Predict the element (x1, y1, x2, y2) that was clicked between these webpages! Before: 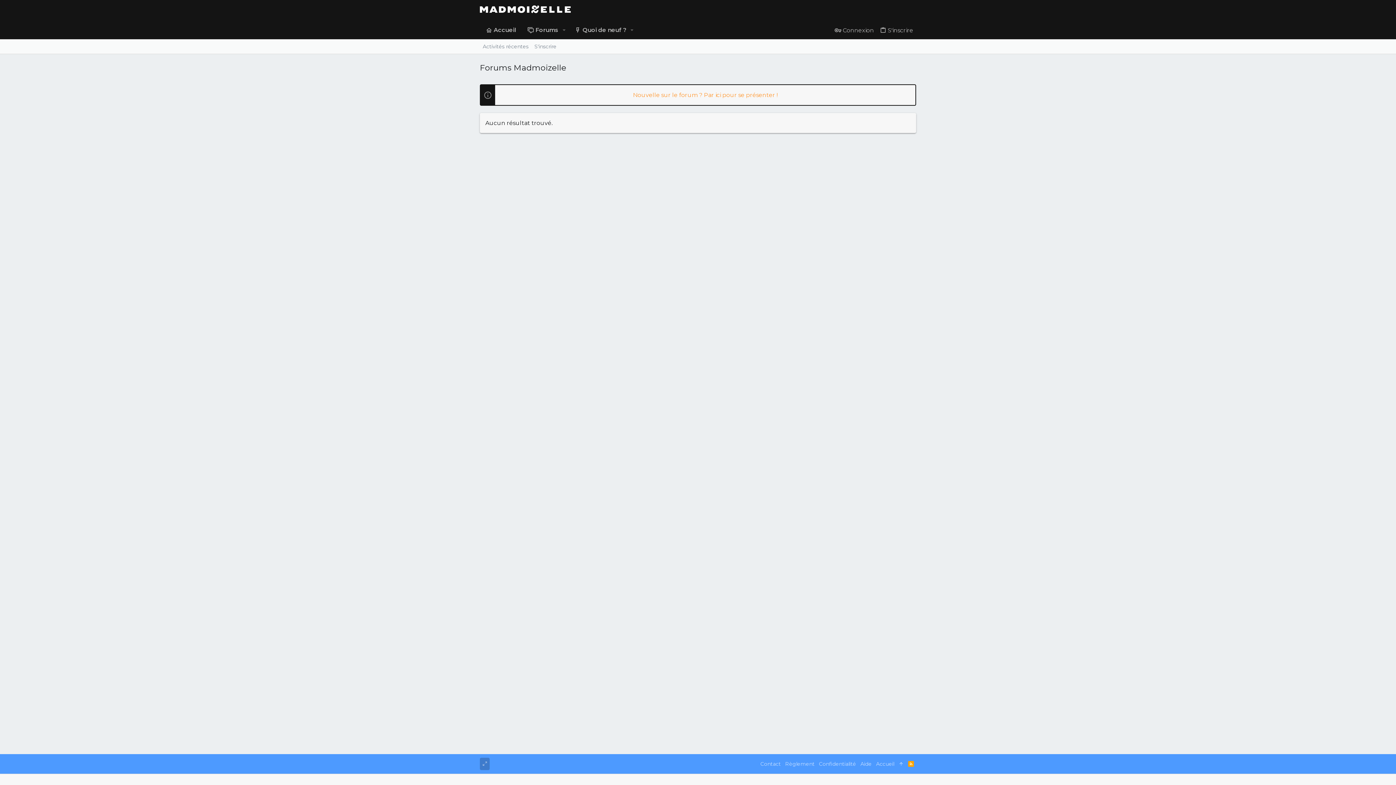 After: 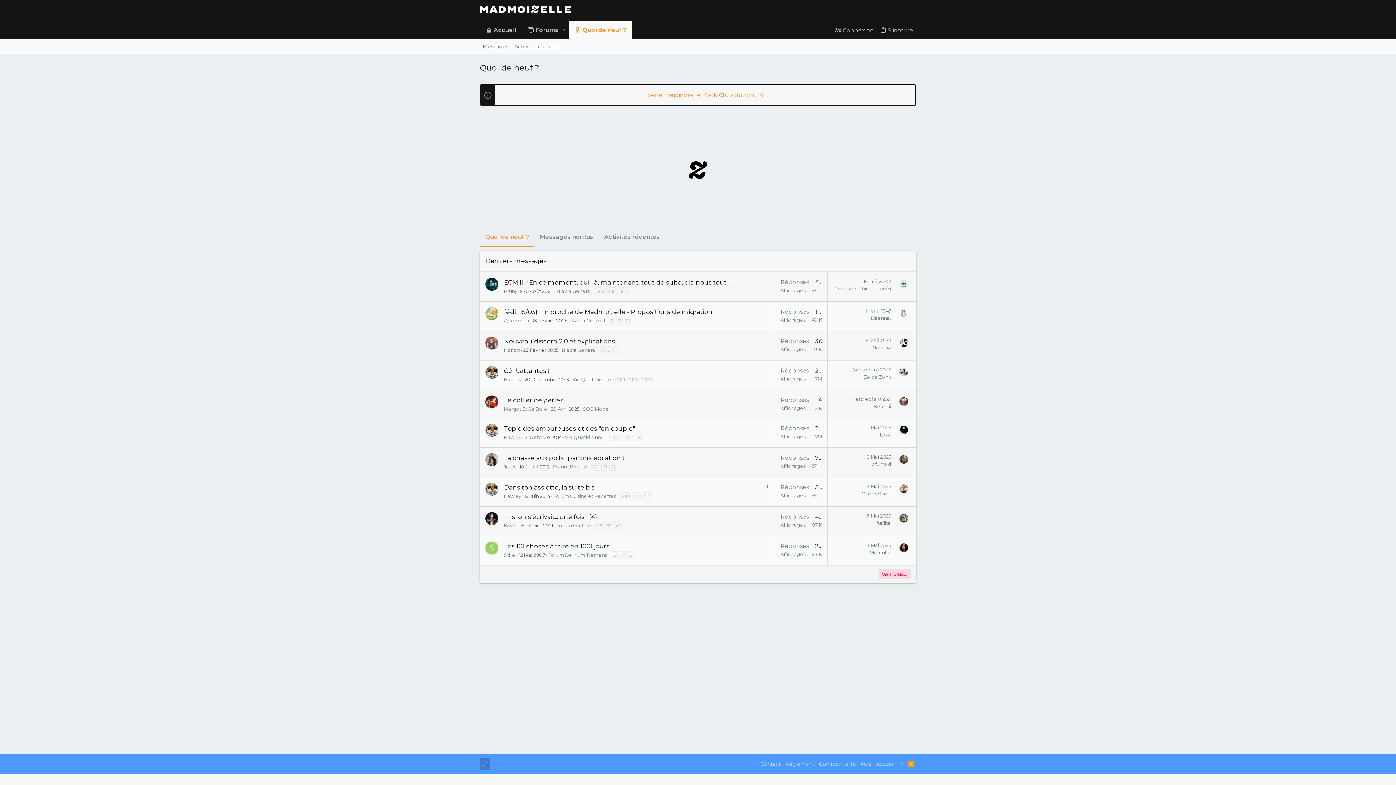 Action: label: Quoi de neuf ? bbox: (568, 21, 627, 39)